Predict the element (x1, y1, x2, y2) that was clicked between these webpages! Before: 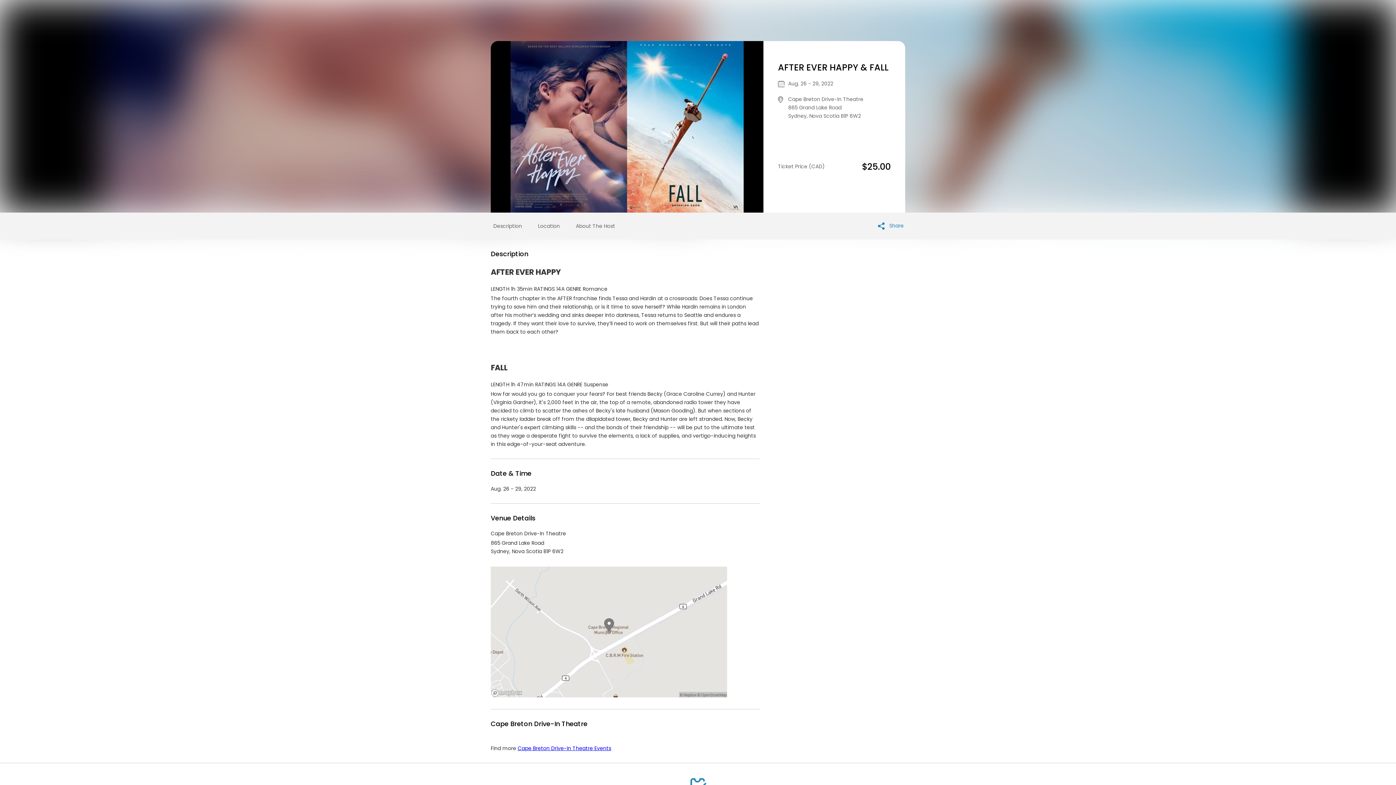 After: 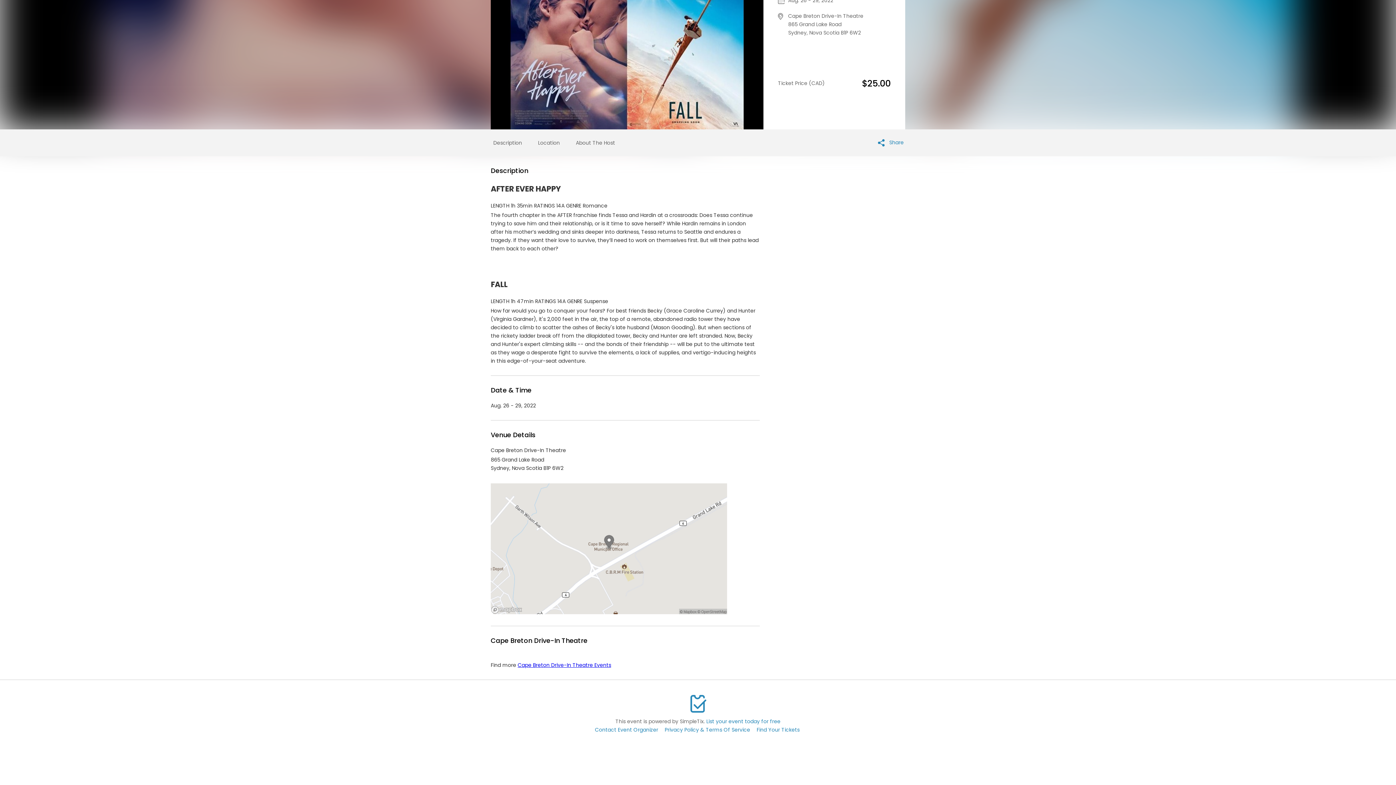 Action: bbox: (538, 222, 560, 229) label: Location